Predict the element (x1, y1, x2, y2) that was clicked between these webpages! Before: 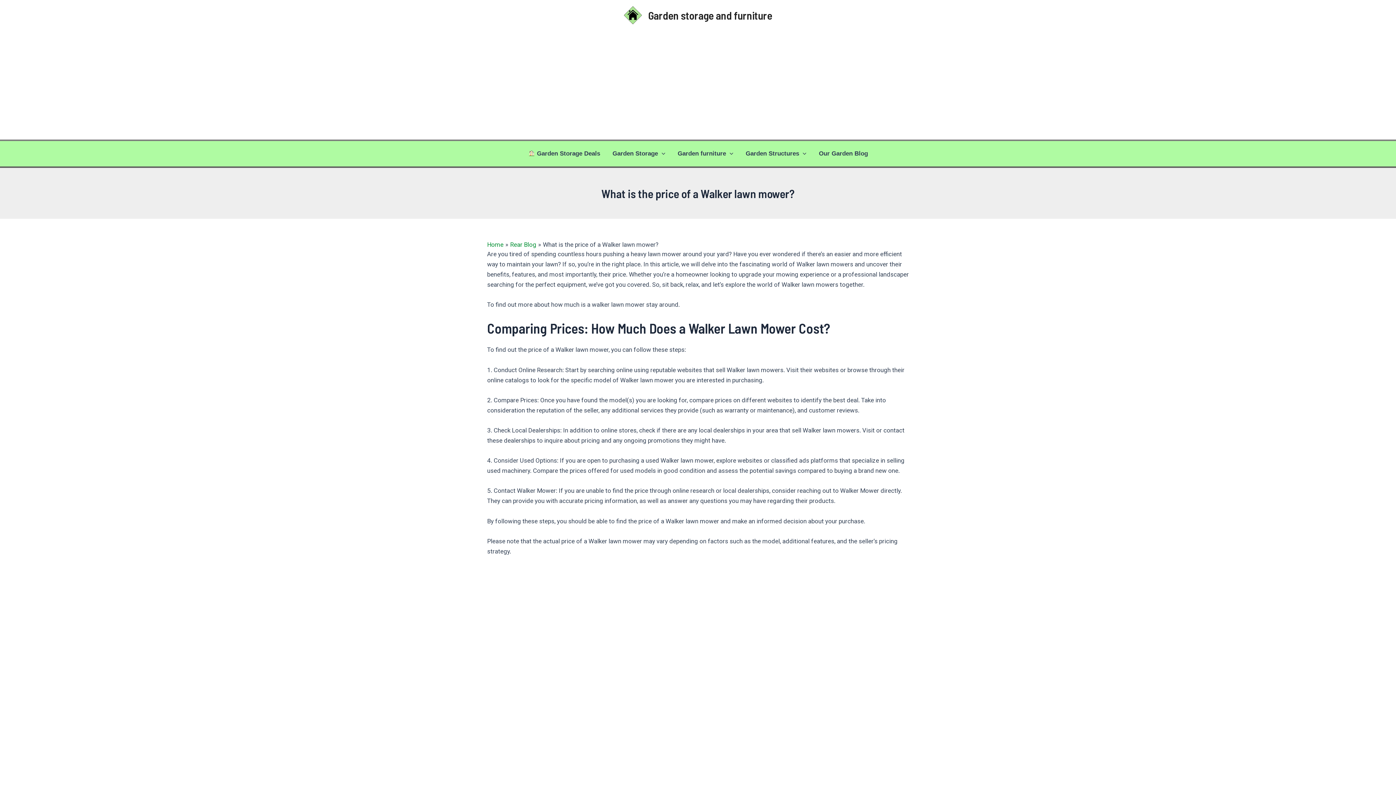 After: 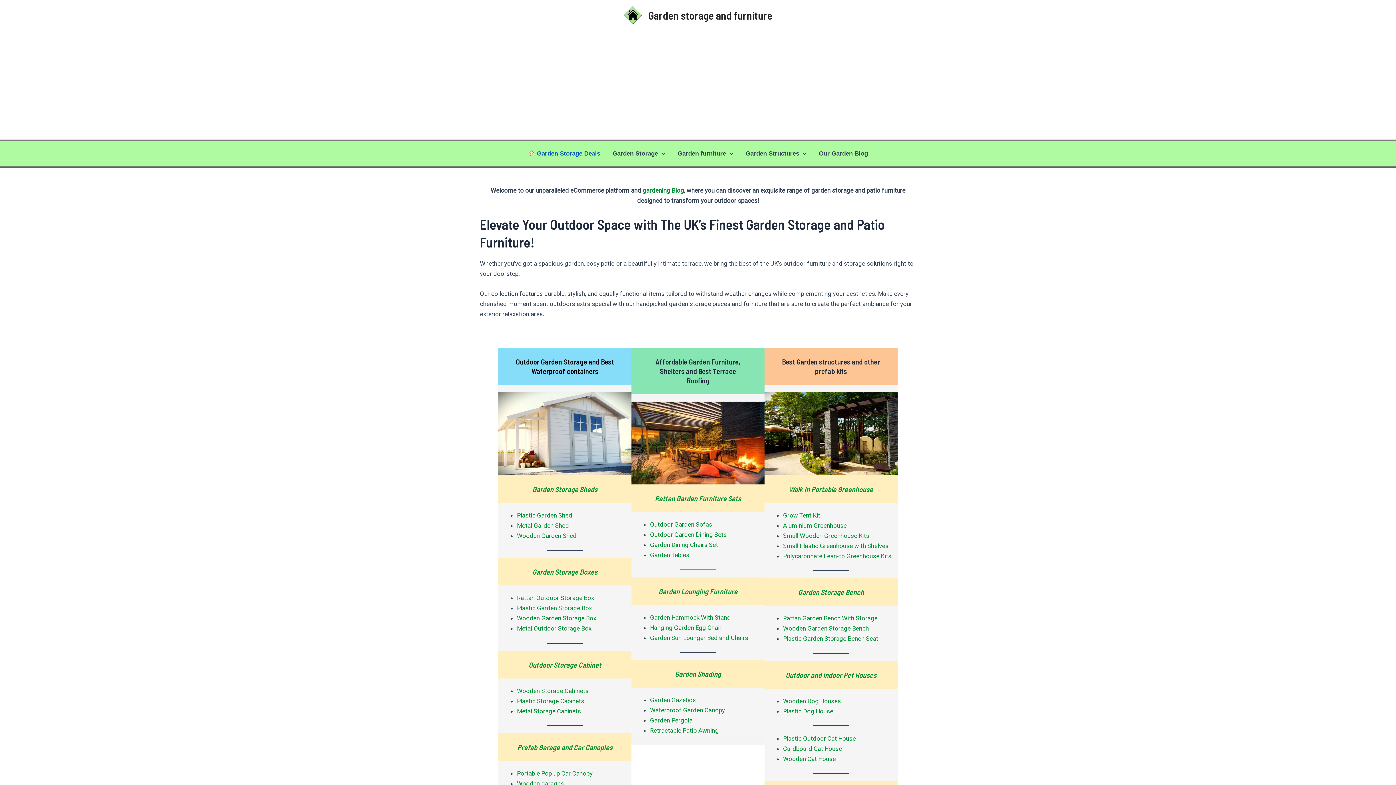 Action: bbox: (487, 241, 503, 248) label: Home